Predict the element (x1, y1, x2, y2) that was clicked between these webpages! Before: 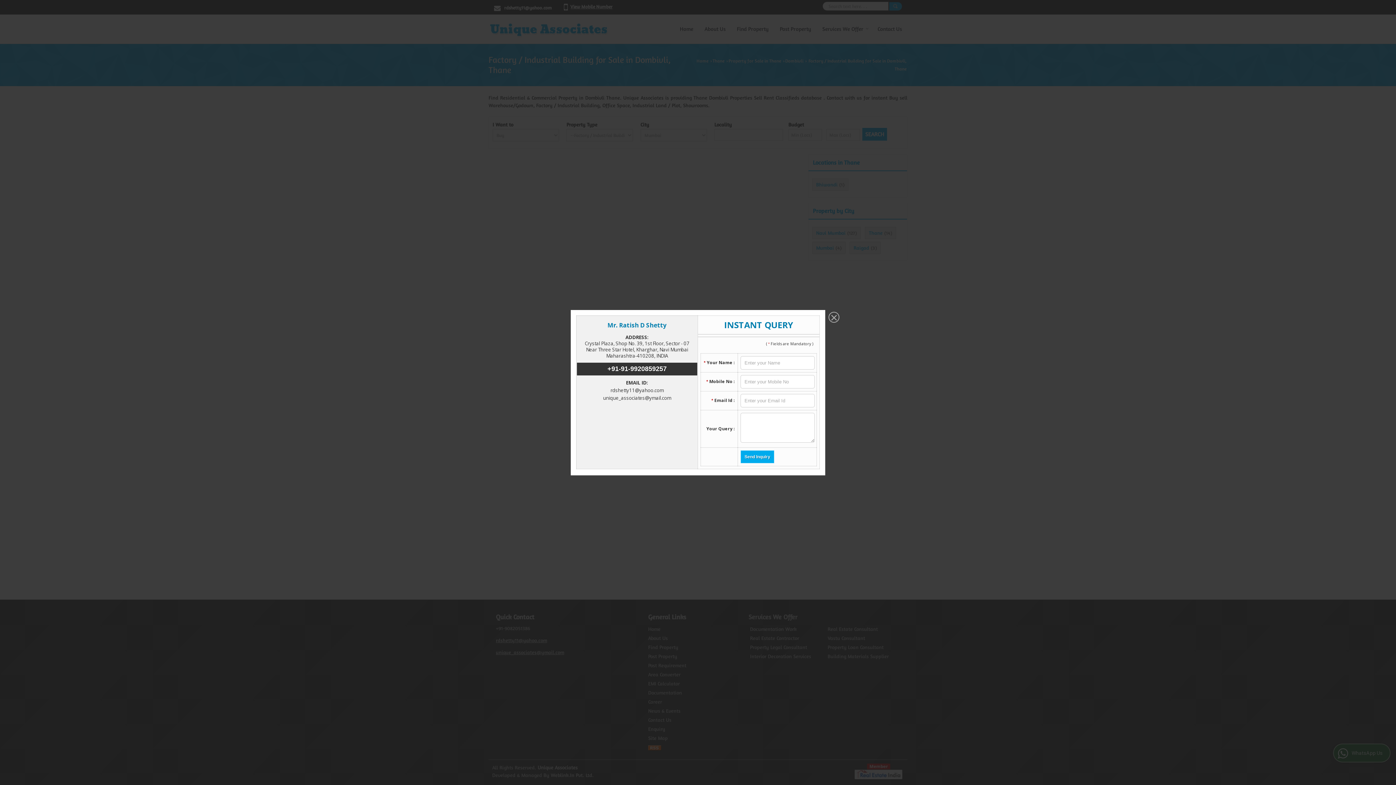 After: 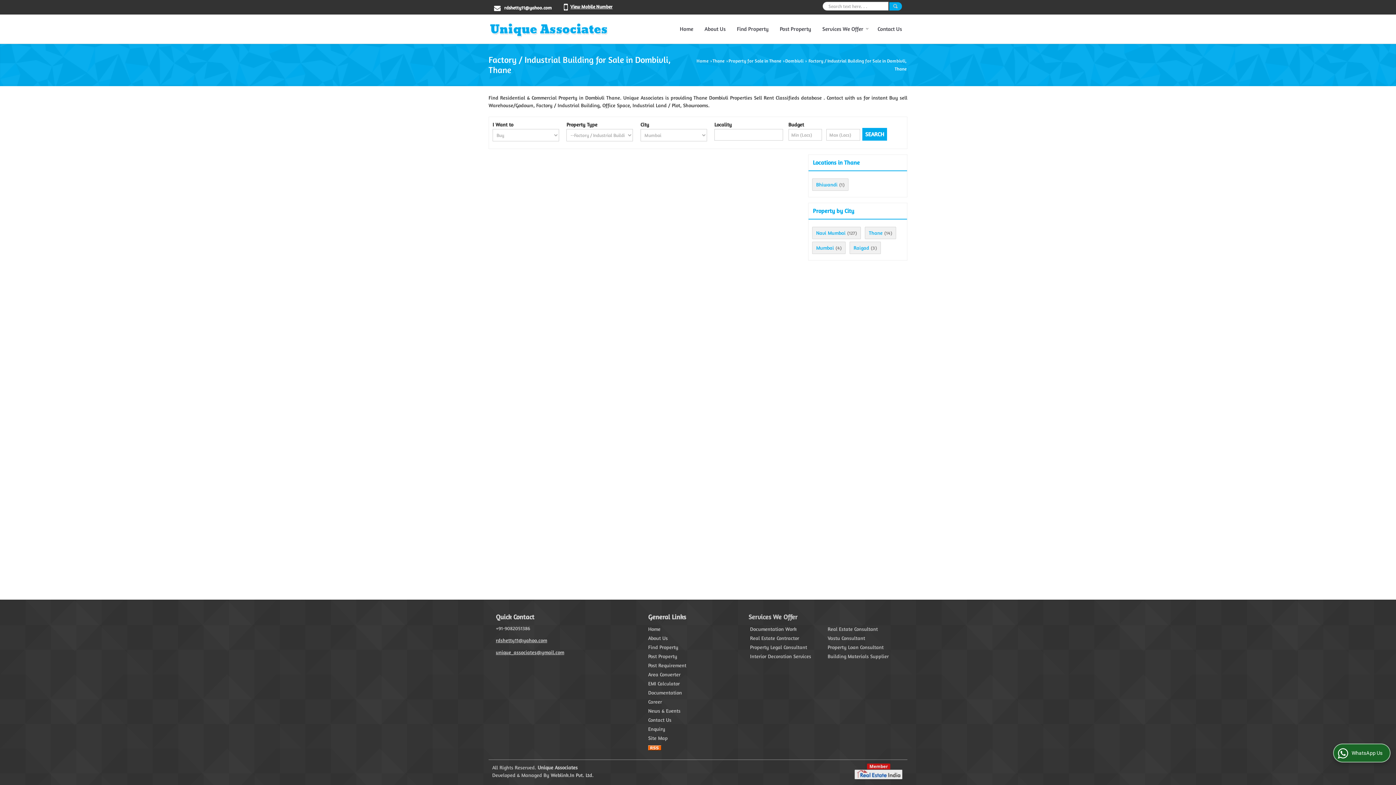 Action: bbox: (825, 310, 841, 326)